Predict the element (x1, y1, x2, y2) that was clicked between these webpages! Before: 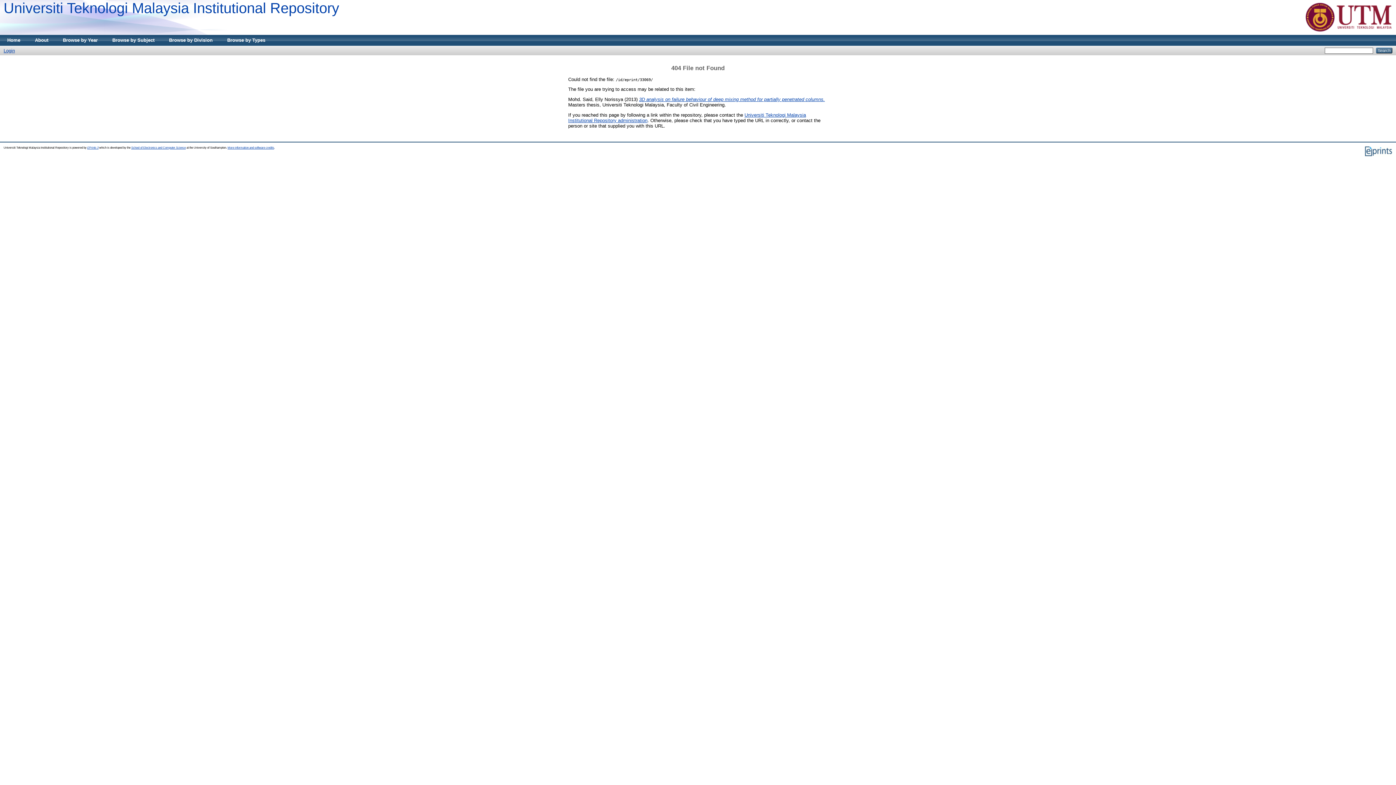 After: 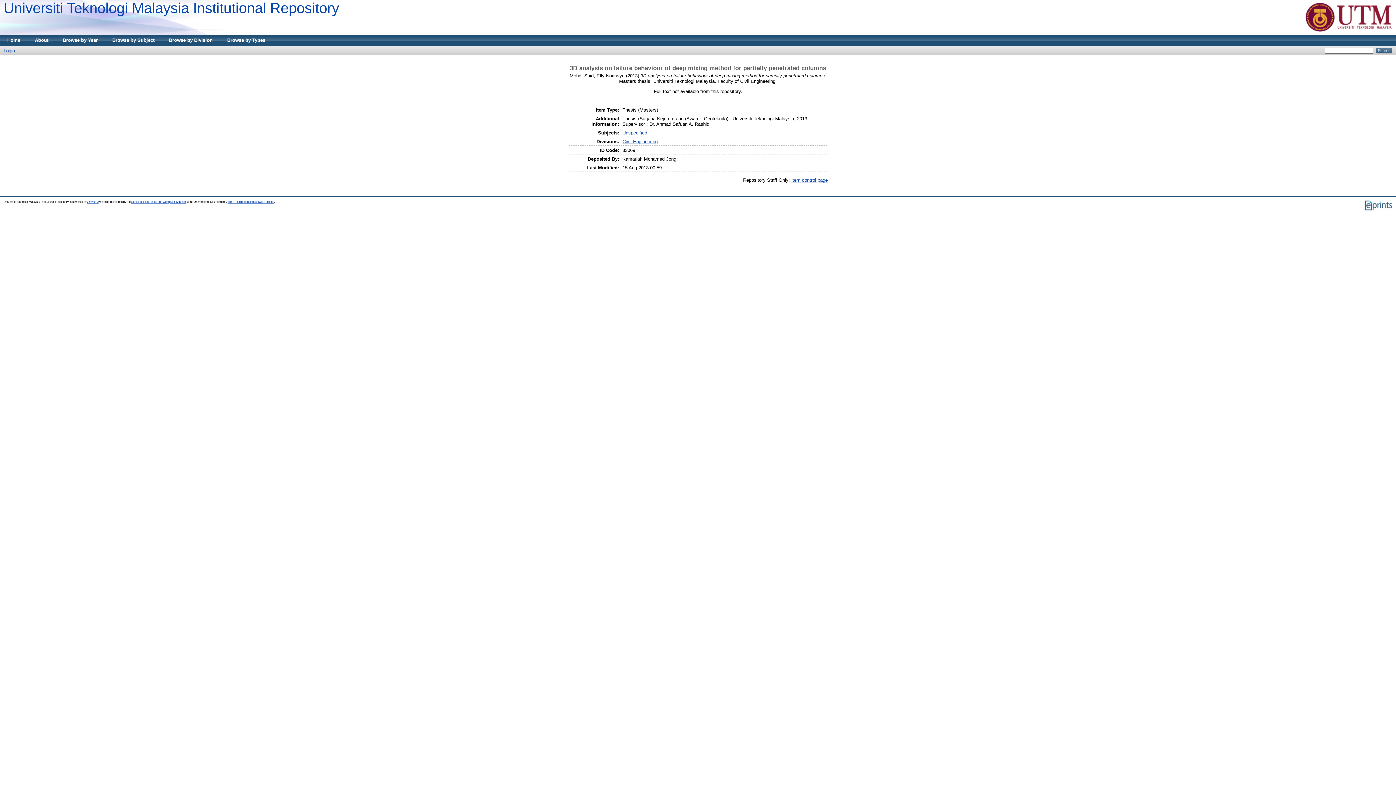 Action: label: 3D analysis on failure behaviour of deep mixing method for partially penetrated columns. bbox: (639, 96, 825, 102)